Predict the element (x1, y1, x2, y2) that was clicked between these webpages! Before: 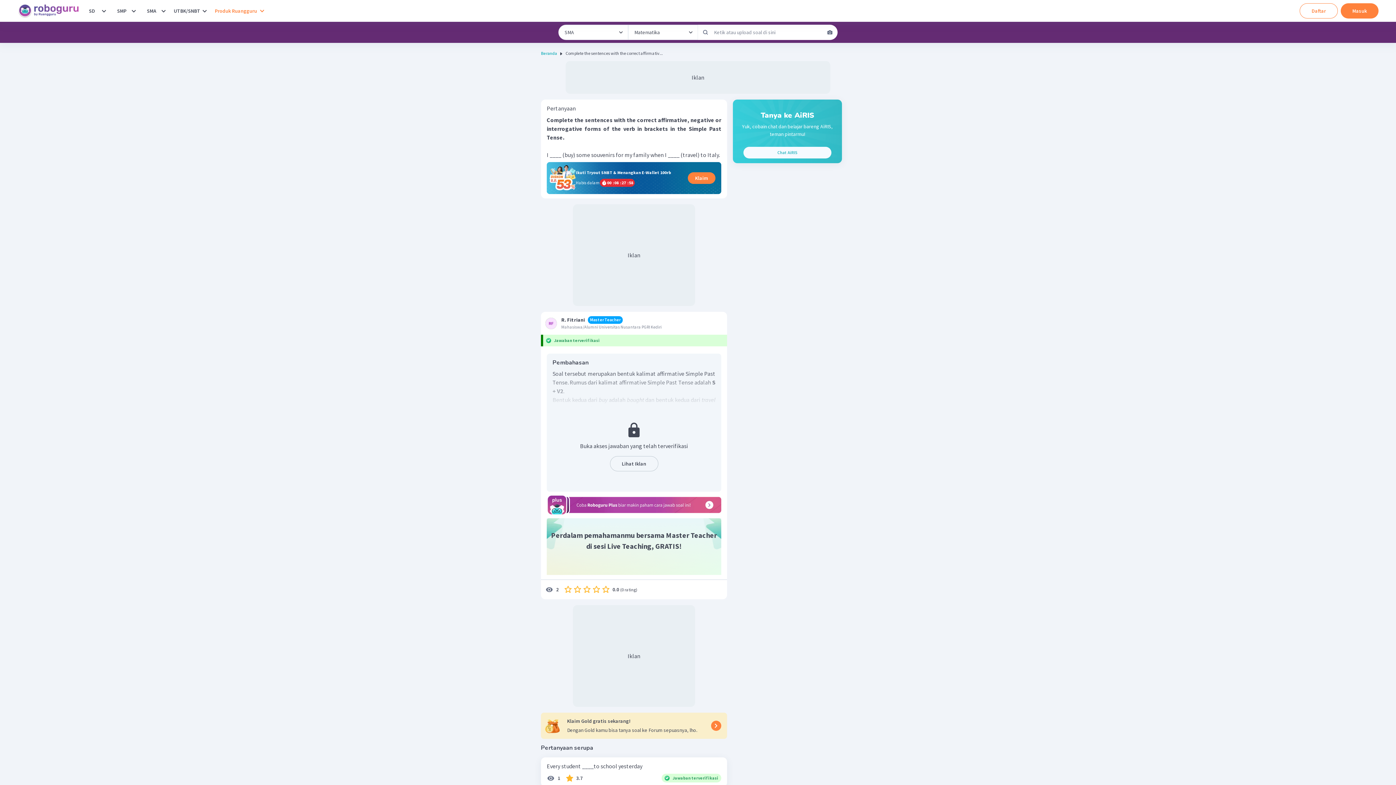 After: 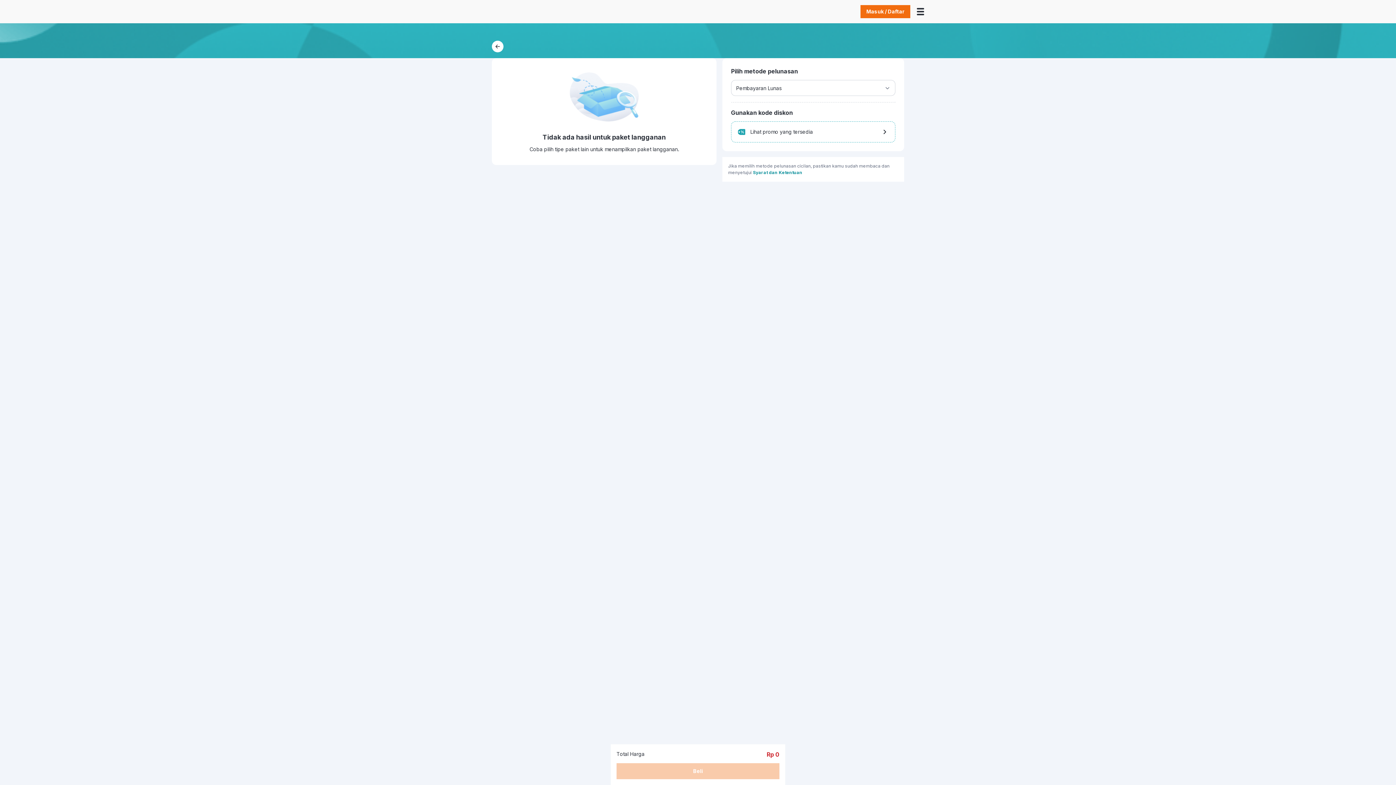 Action: label: Klaim bbox: (688, 172, 715, 184)